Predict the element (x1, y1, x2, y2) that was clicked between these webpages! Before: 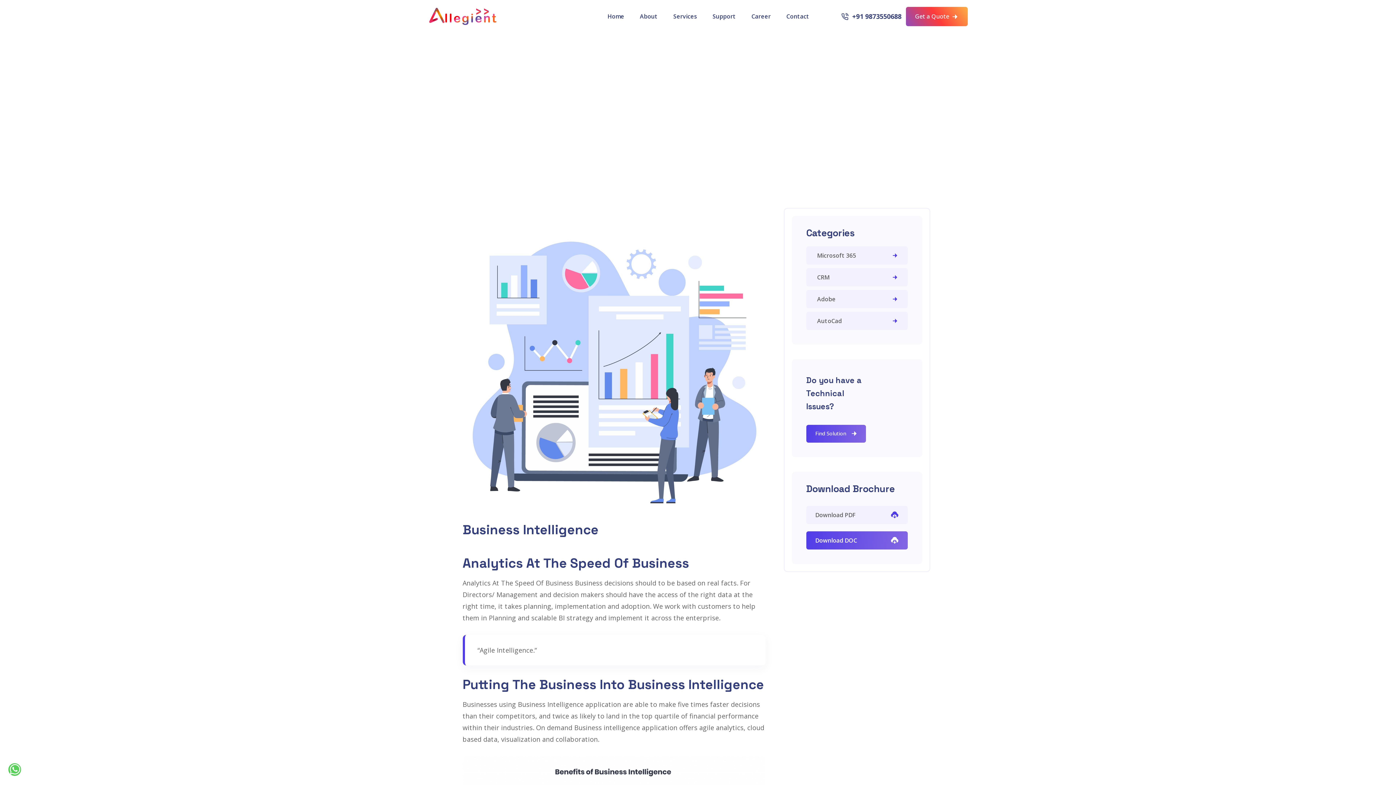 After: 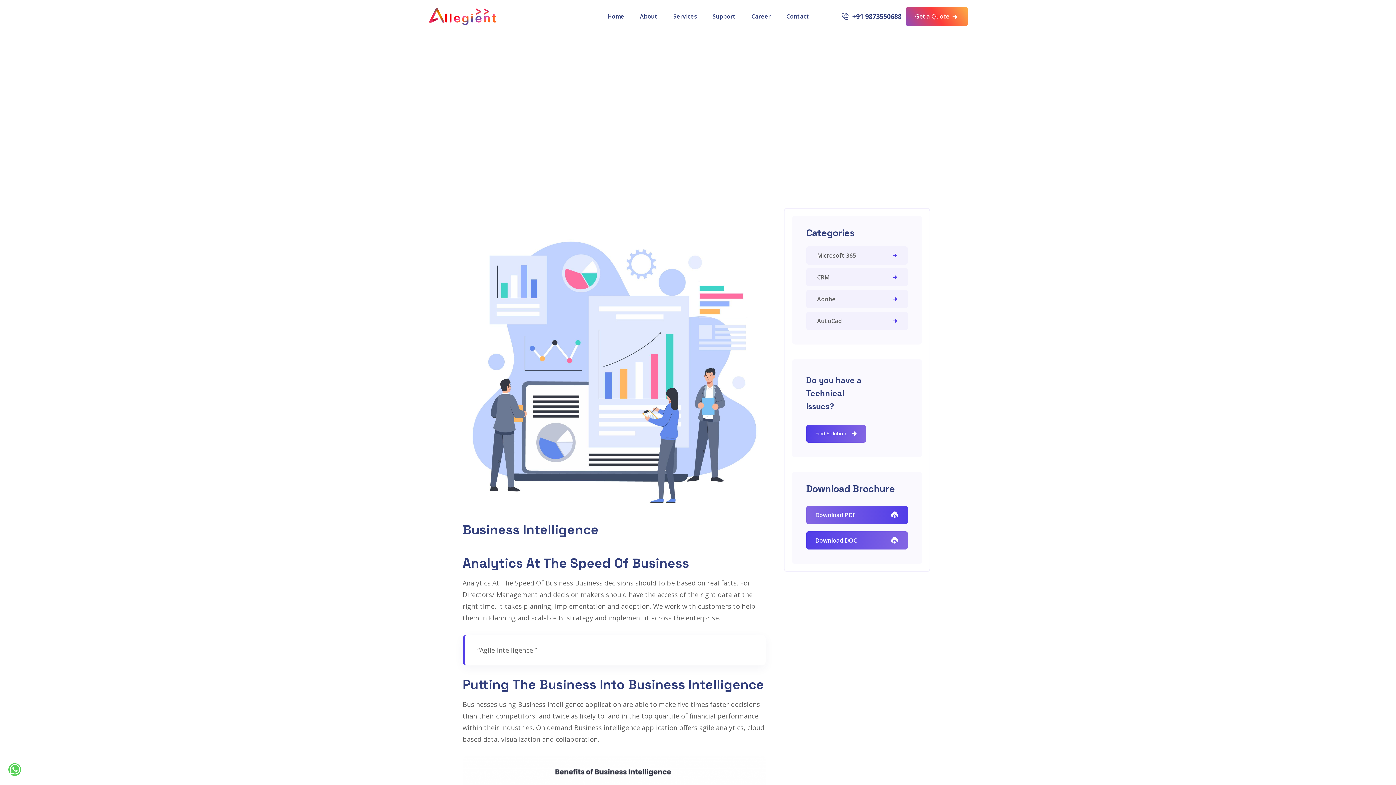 Action: bbox: (806, 506, 907, 524) label: Download PDF